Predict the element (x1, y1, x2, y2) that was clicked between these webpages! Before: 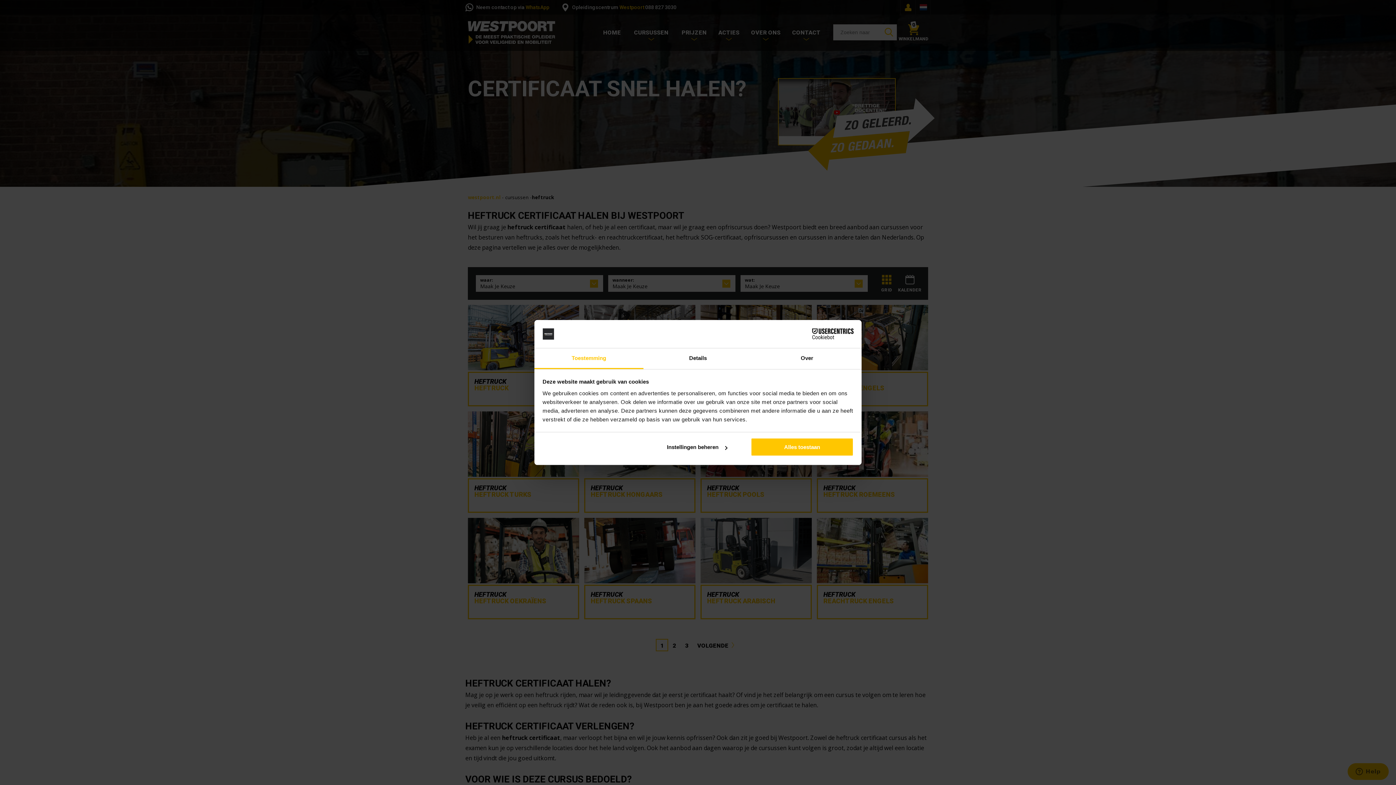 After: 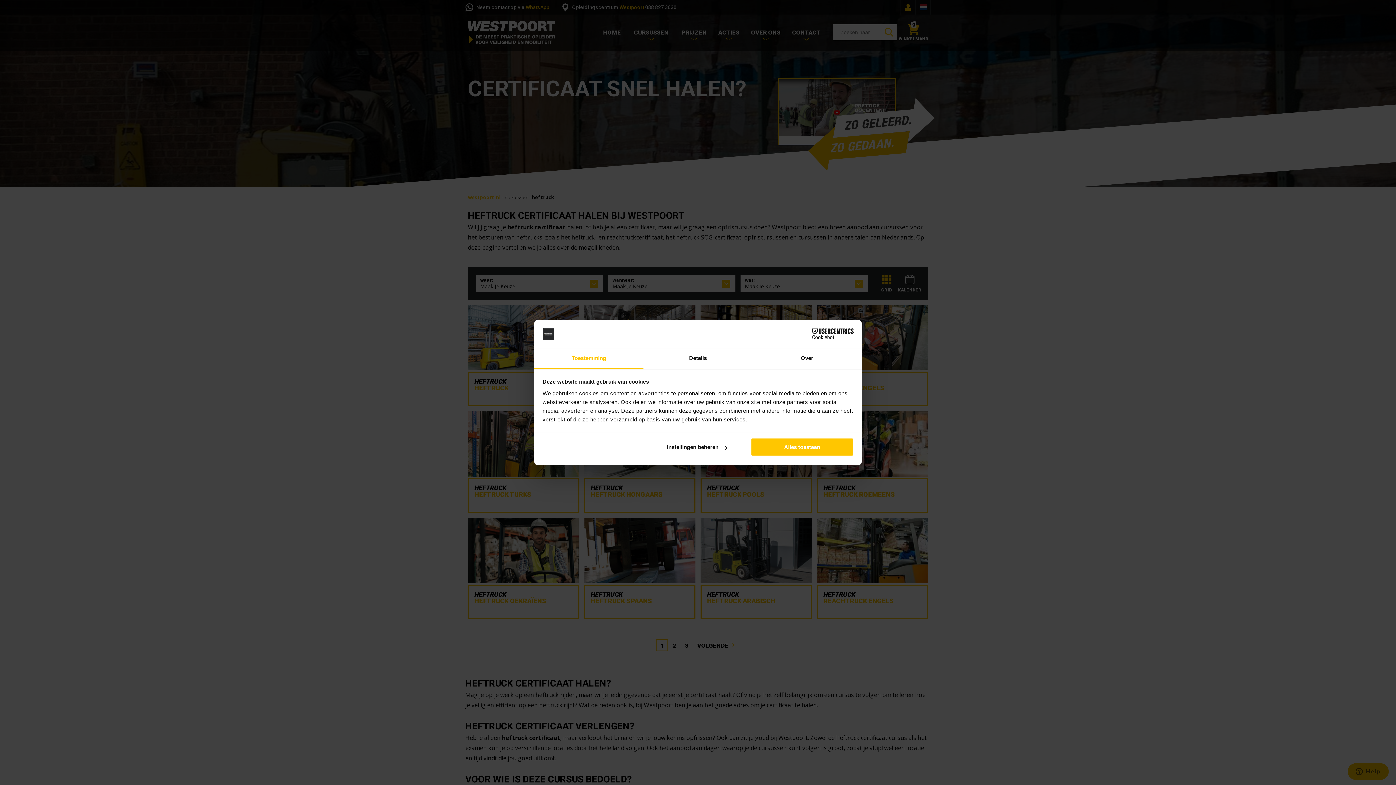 Action: bbox: (790, 328, 853, 339) label: Cookiebot - opens in a new window